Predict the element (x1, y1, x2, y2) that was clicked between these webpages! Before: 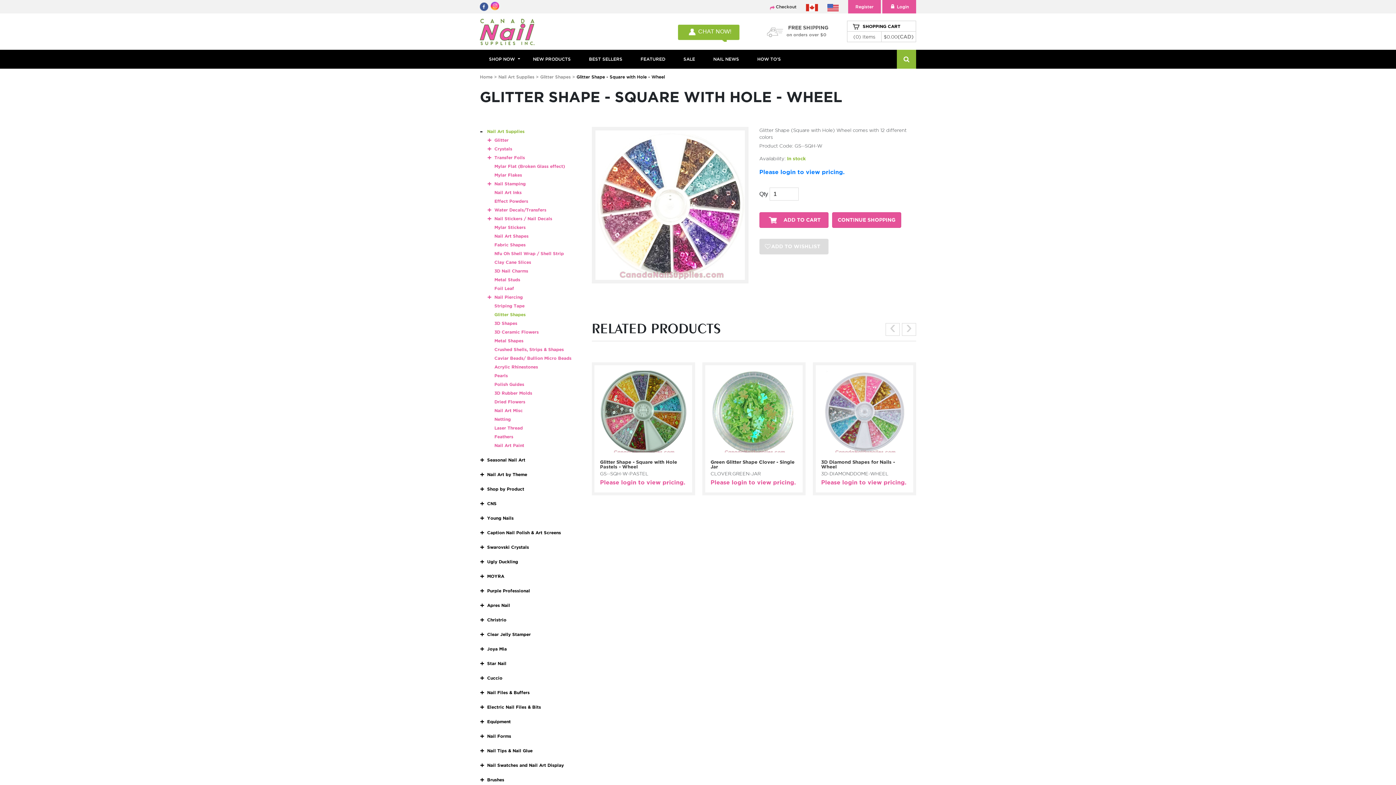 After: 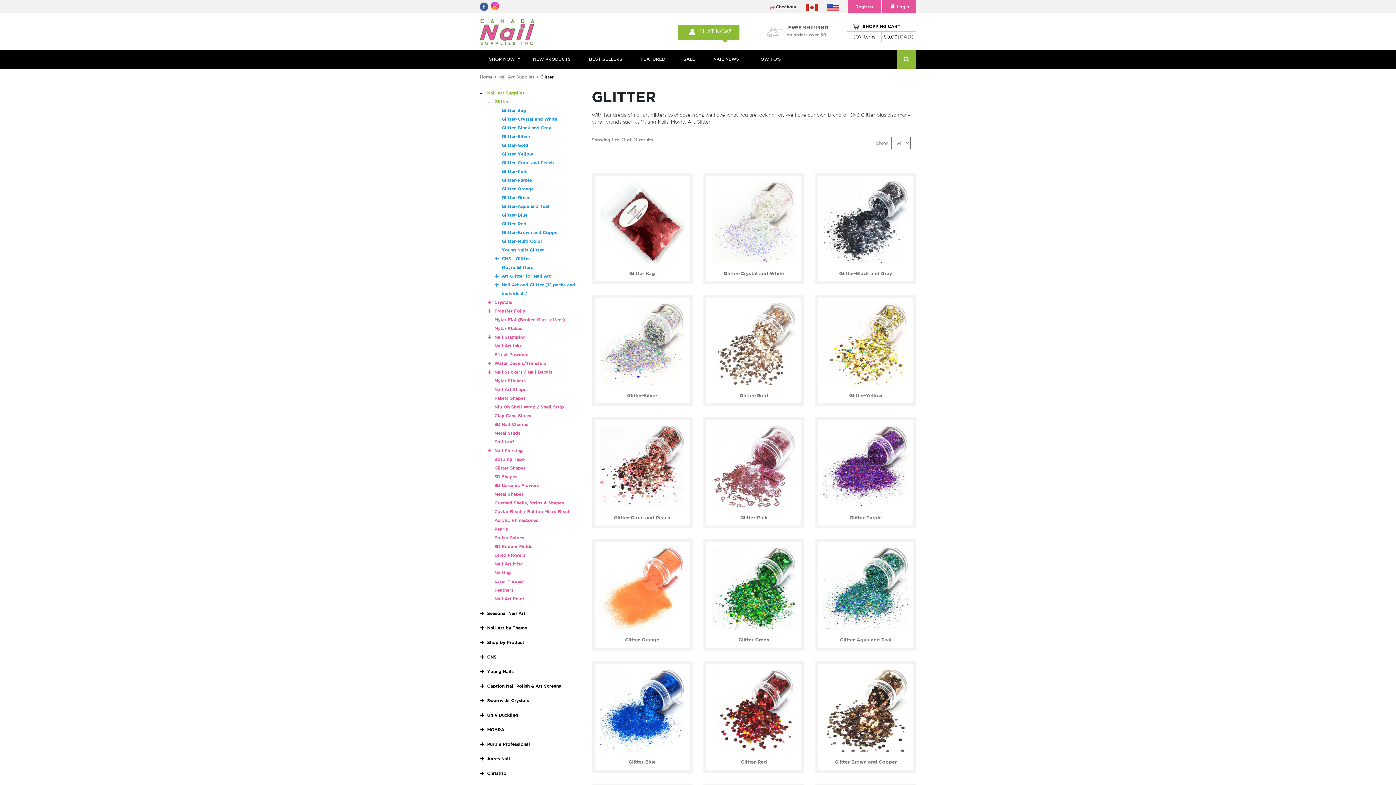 Action: label: Glitter bbox: (494, 137, 508, 142)